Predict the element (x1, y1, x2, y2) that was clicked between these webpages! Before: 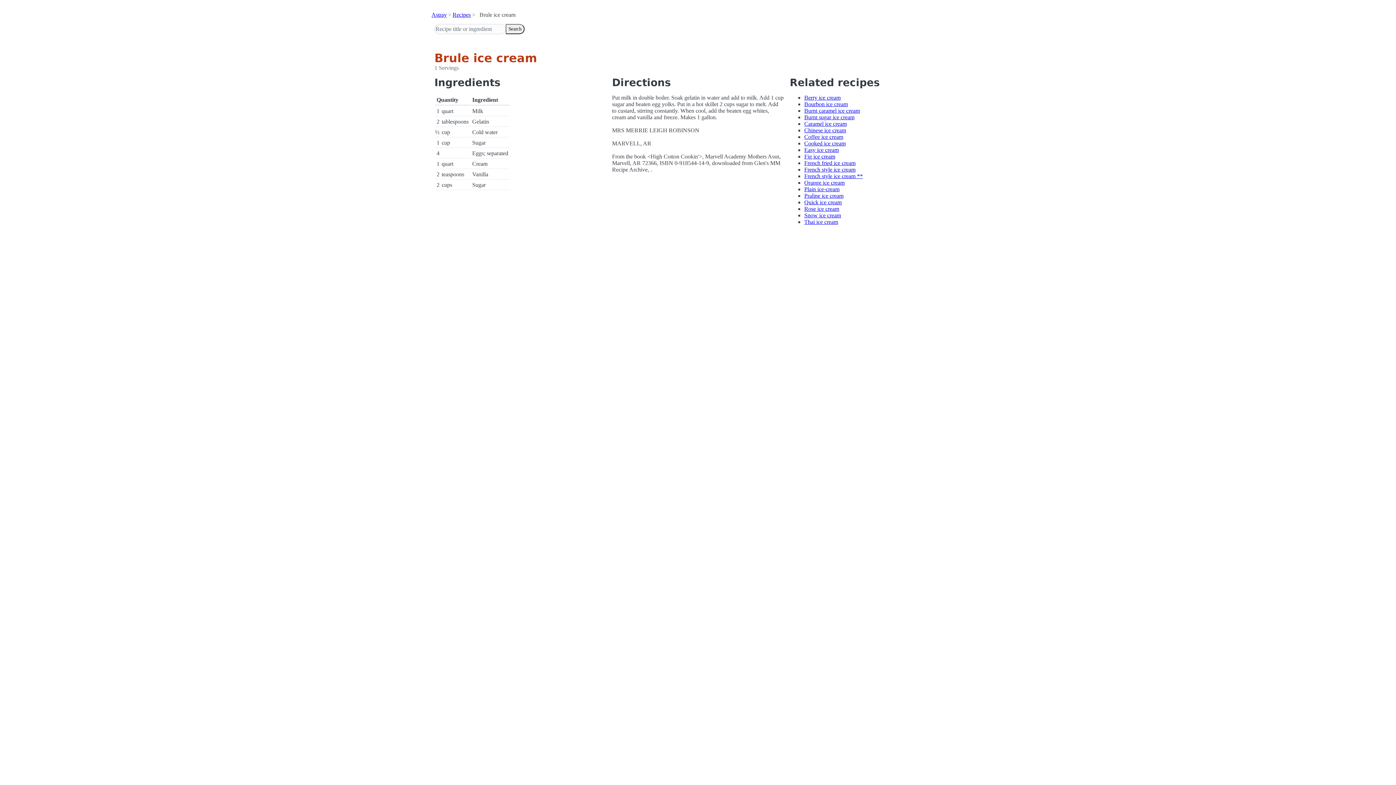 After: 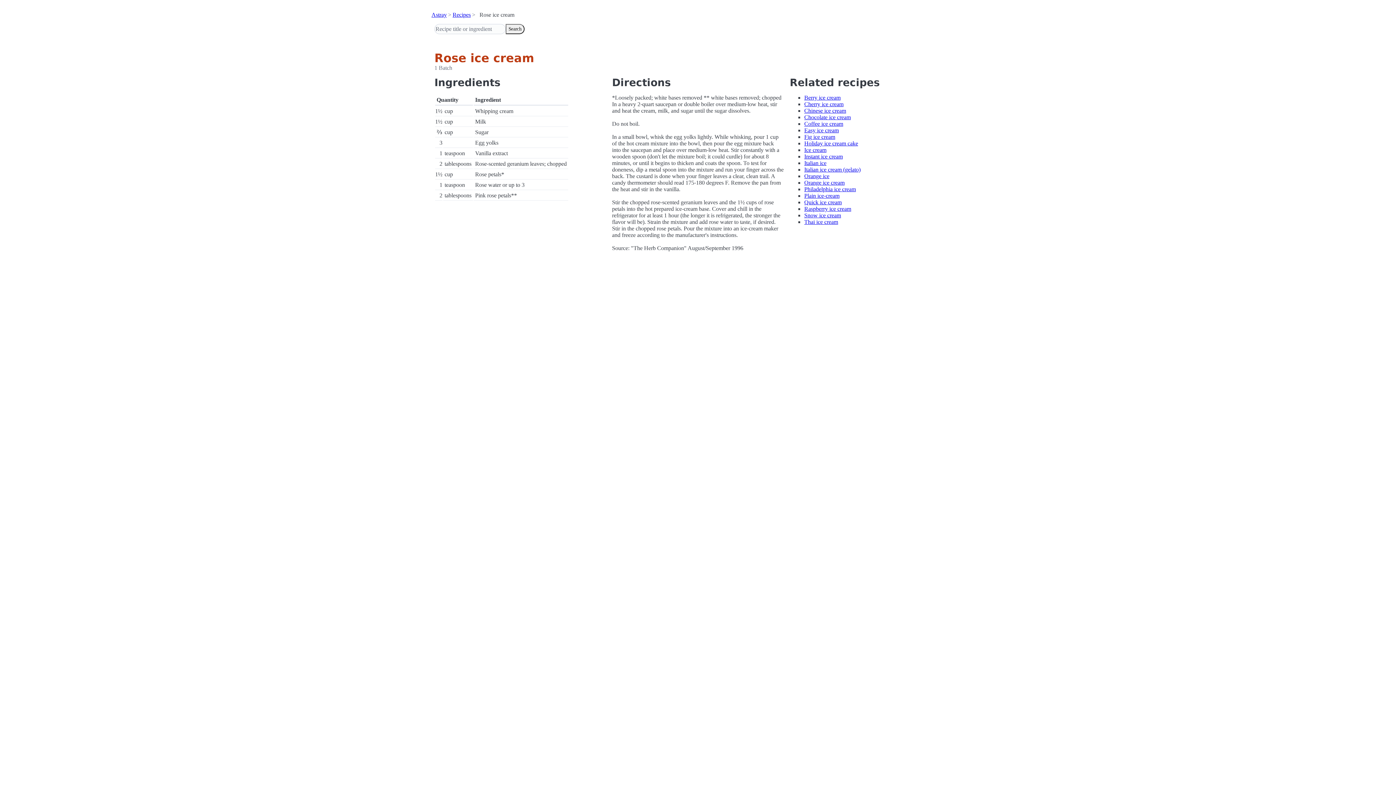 Action: label: Rose ice cream bbox: (804, 205, 839, 212)